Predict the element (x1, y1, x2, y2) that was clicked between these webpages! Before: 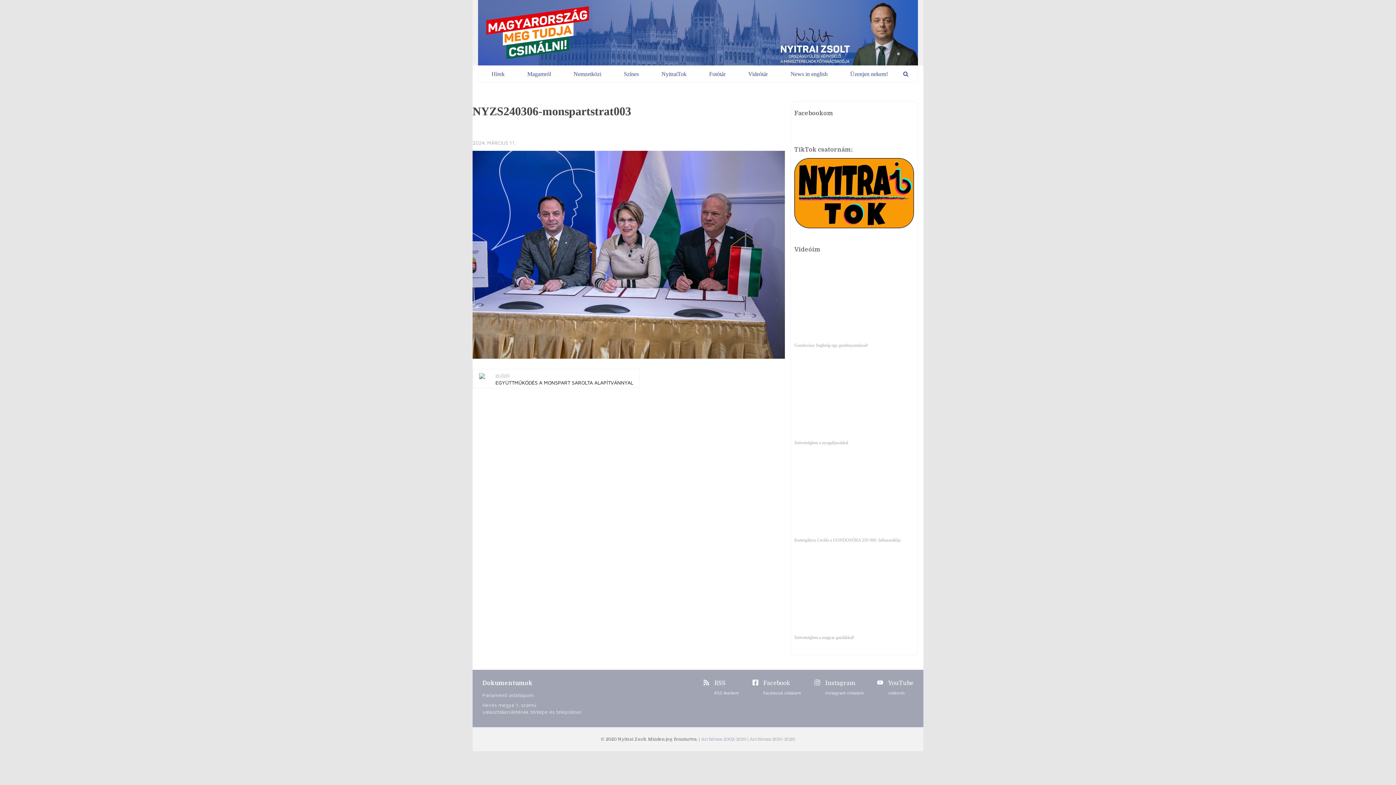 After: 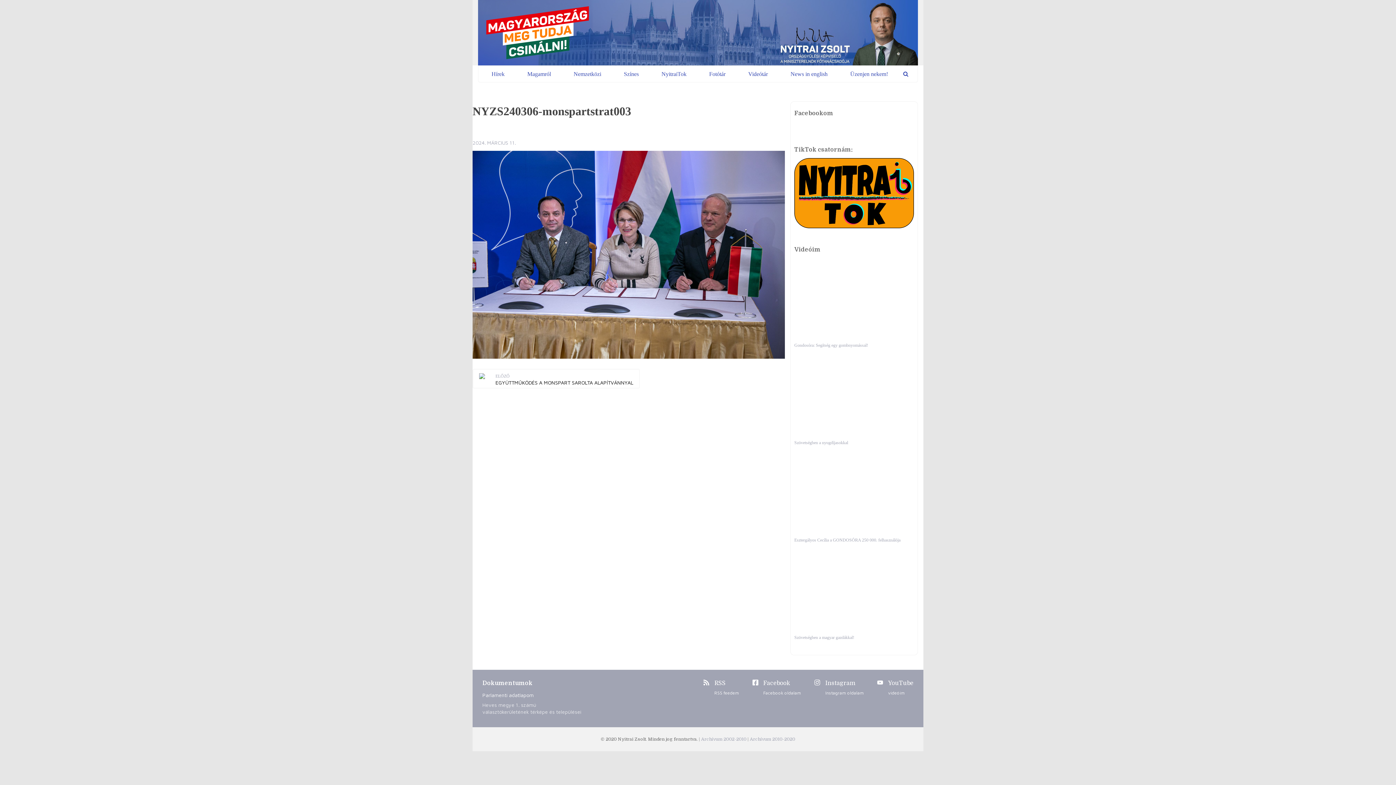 Action: bbox: (482, 691, 582, 698) label: Parlamenti adatlapom